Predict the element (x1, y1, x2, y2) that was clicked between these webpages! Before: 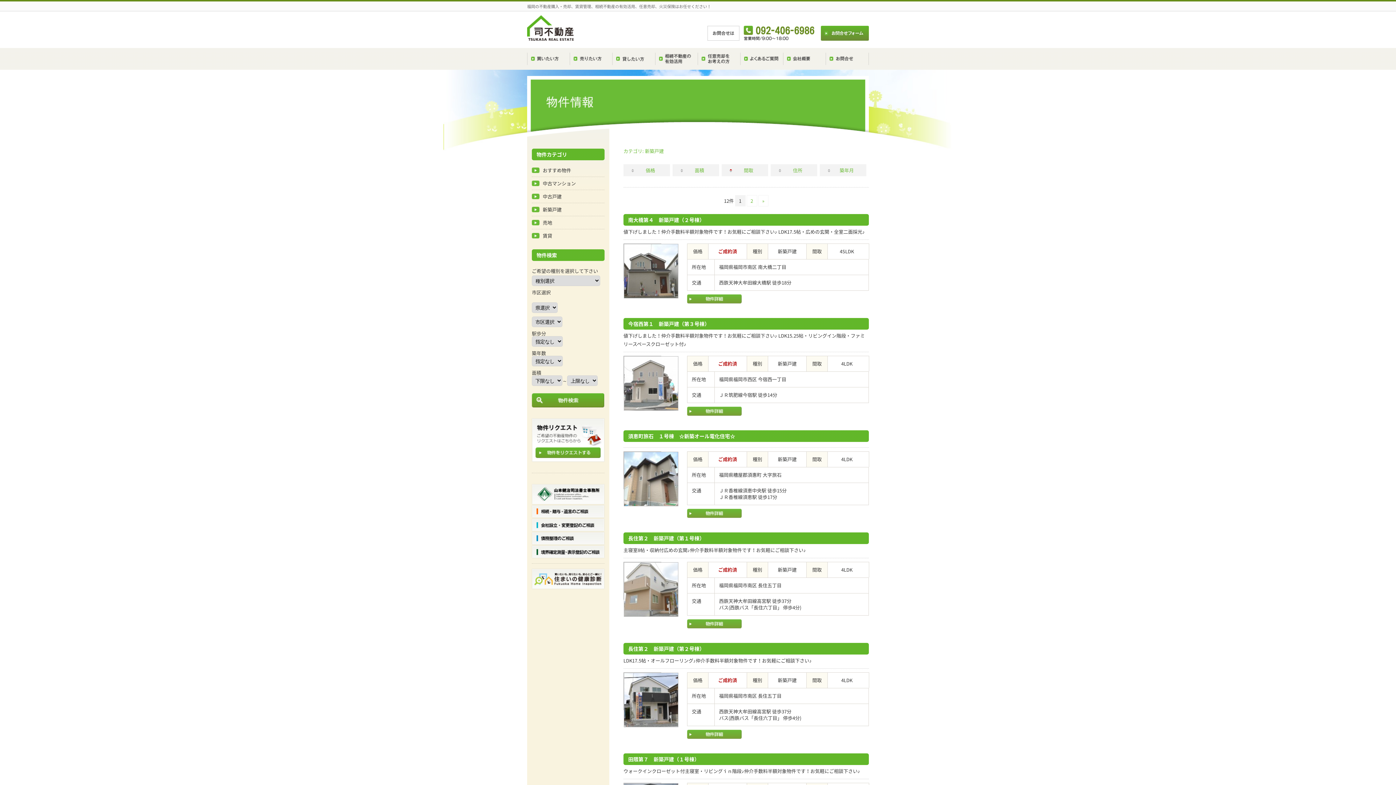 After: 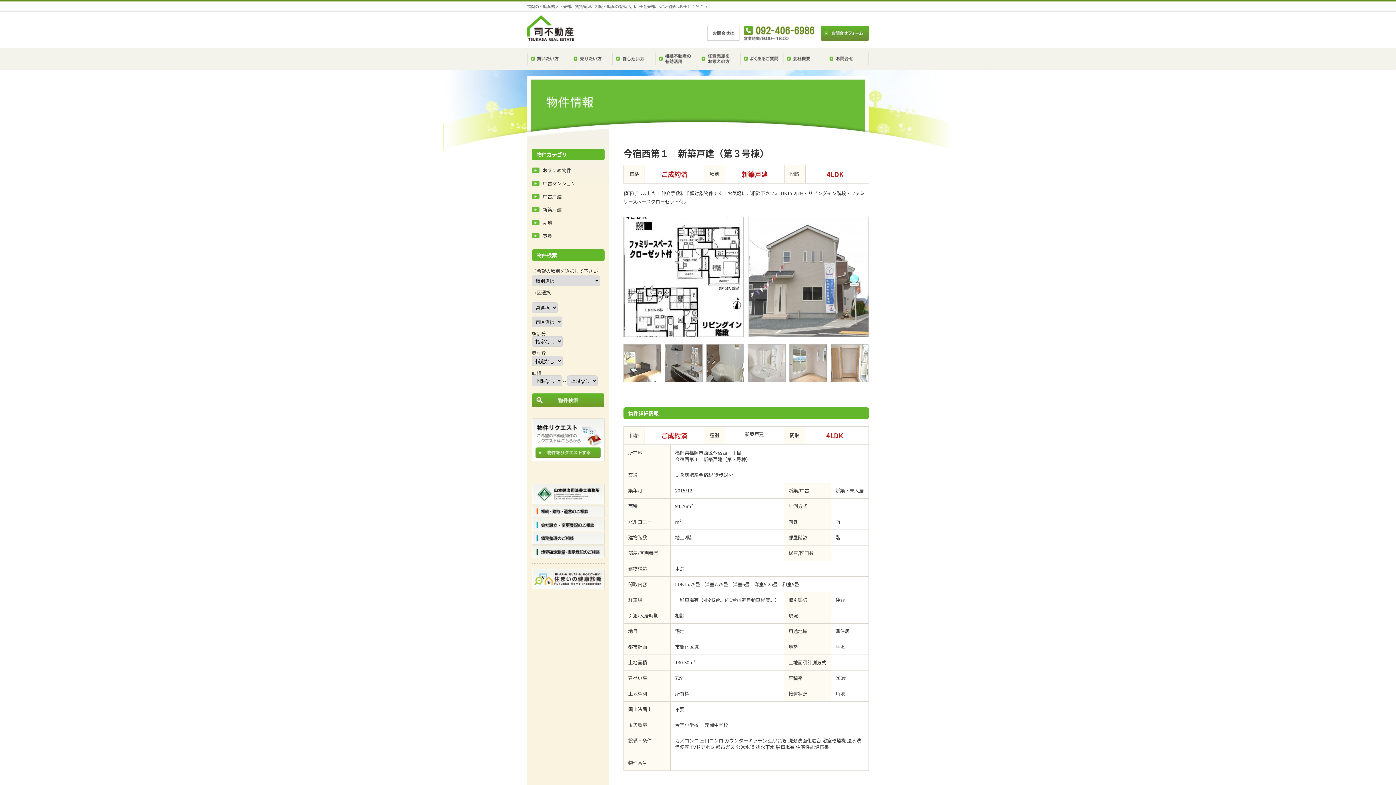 Action: bbox: (687, 406, 741, 416) label: 物件の詳細を見る